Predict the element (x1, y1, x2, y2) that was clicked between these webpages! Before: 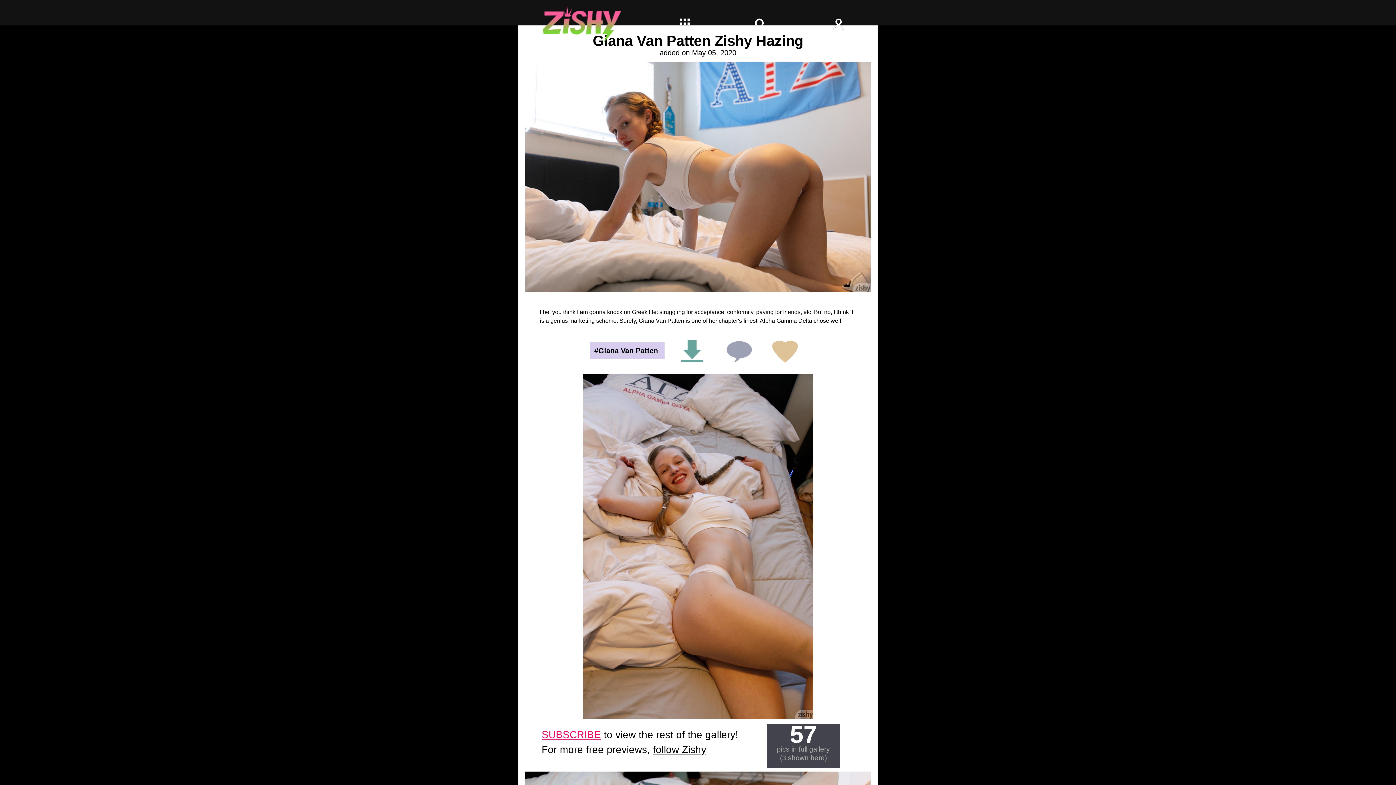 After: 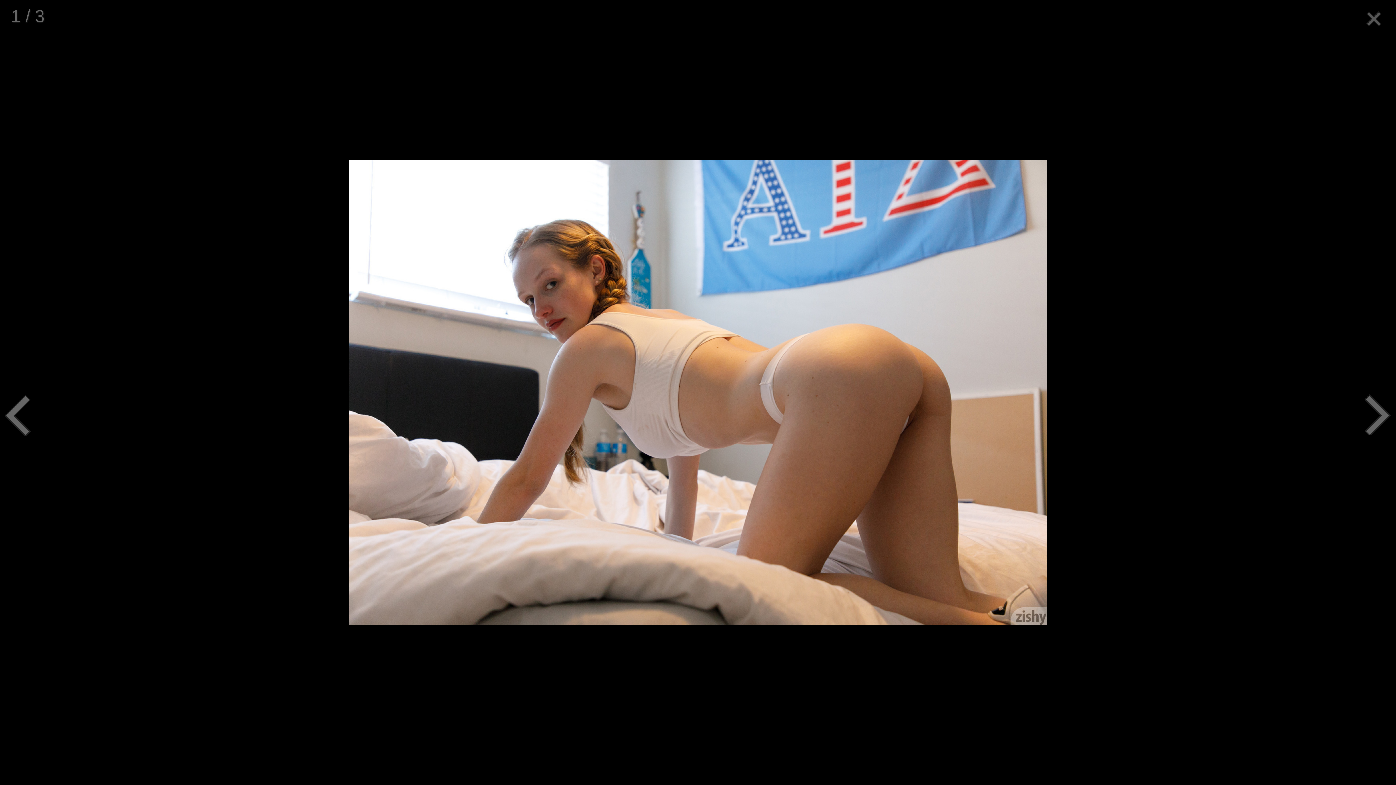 Action: bbox: (525, 288, 870, 293)